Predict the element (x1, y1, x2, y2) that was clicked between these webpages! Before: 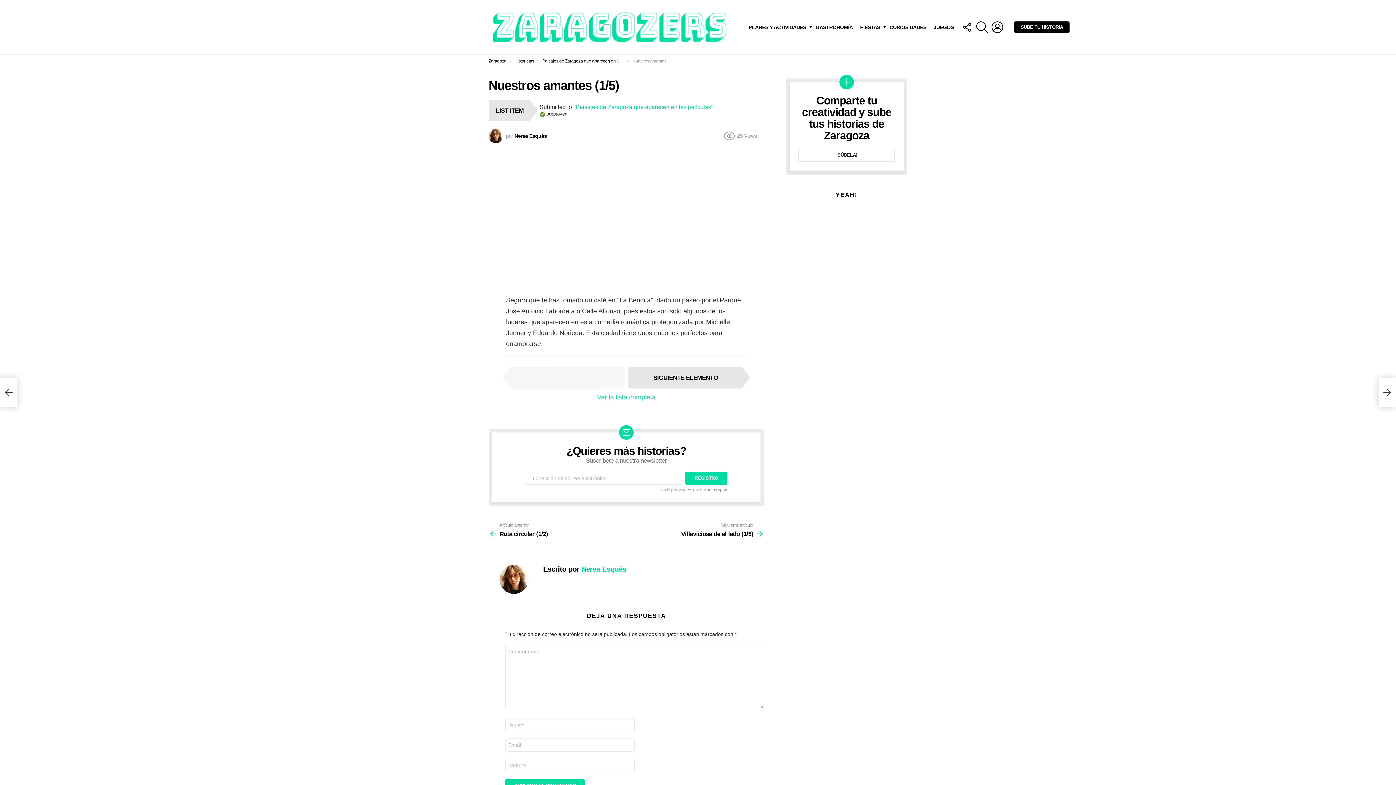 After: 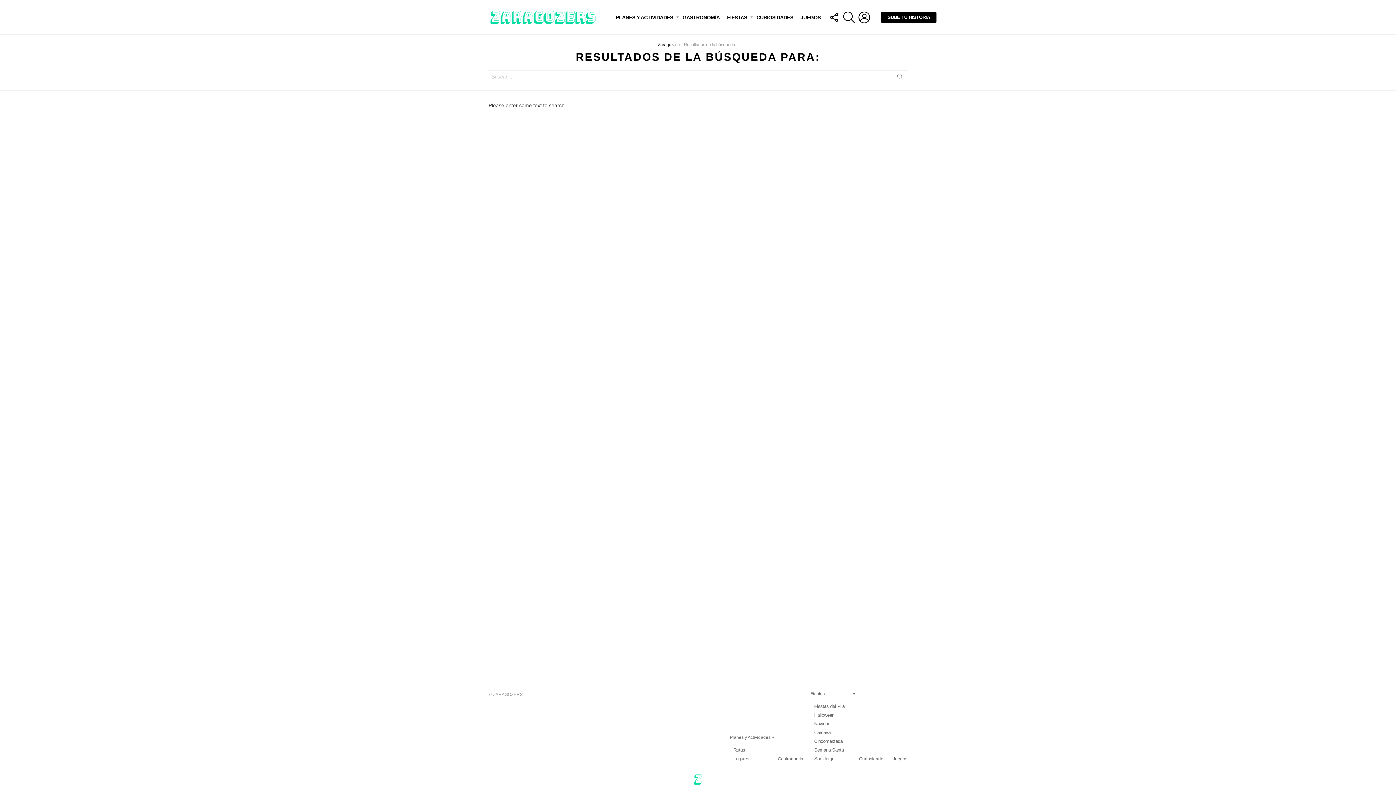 Action: label: BUSCAR bbox: (976, 18, 988, 36)